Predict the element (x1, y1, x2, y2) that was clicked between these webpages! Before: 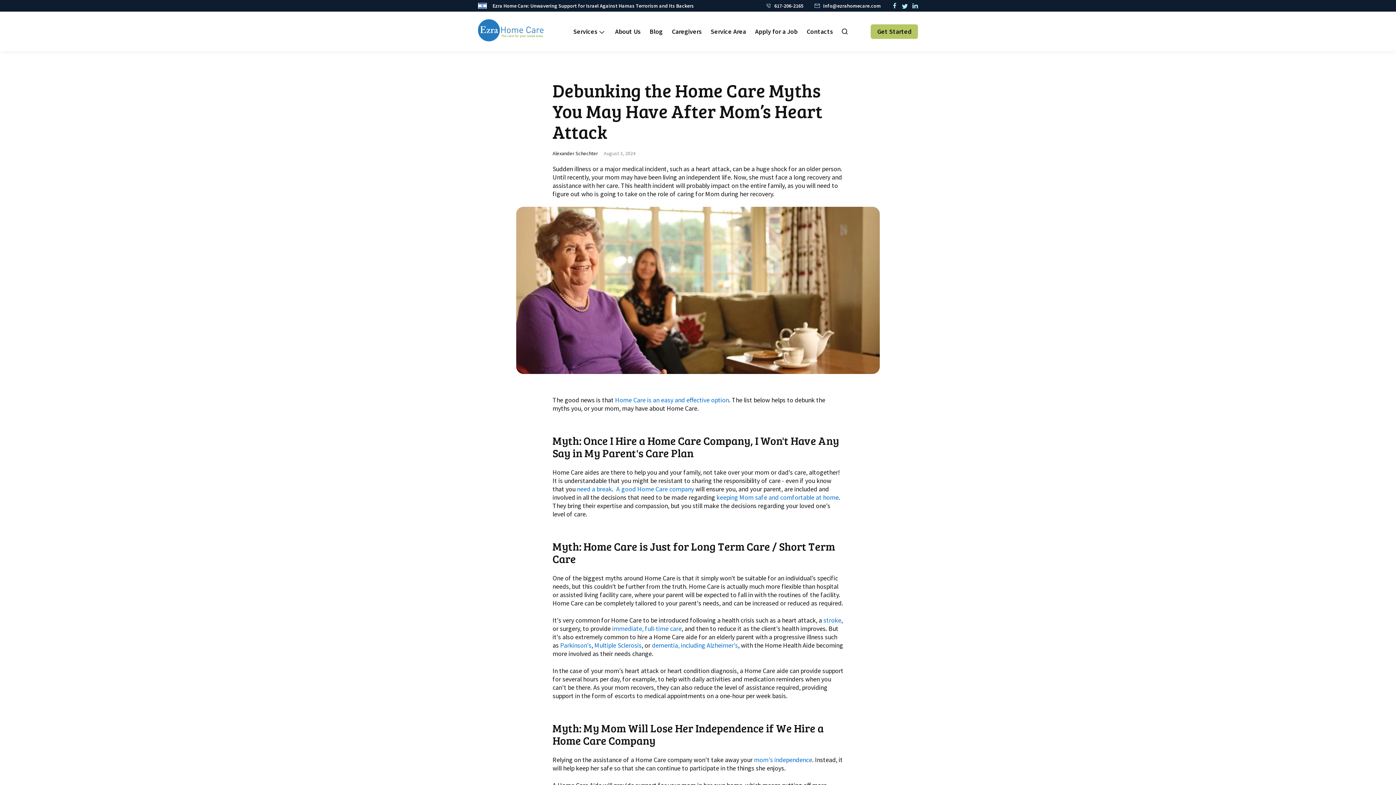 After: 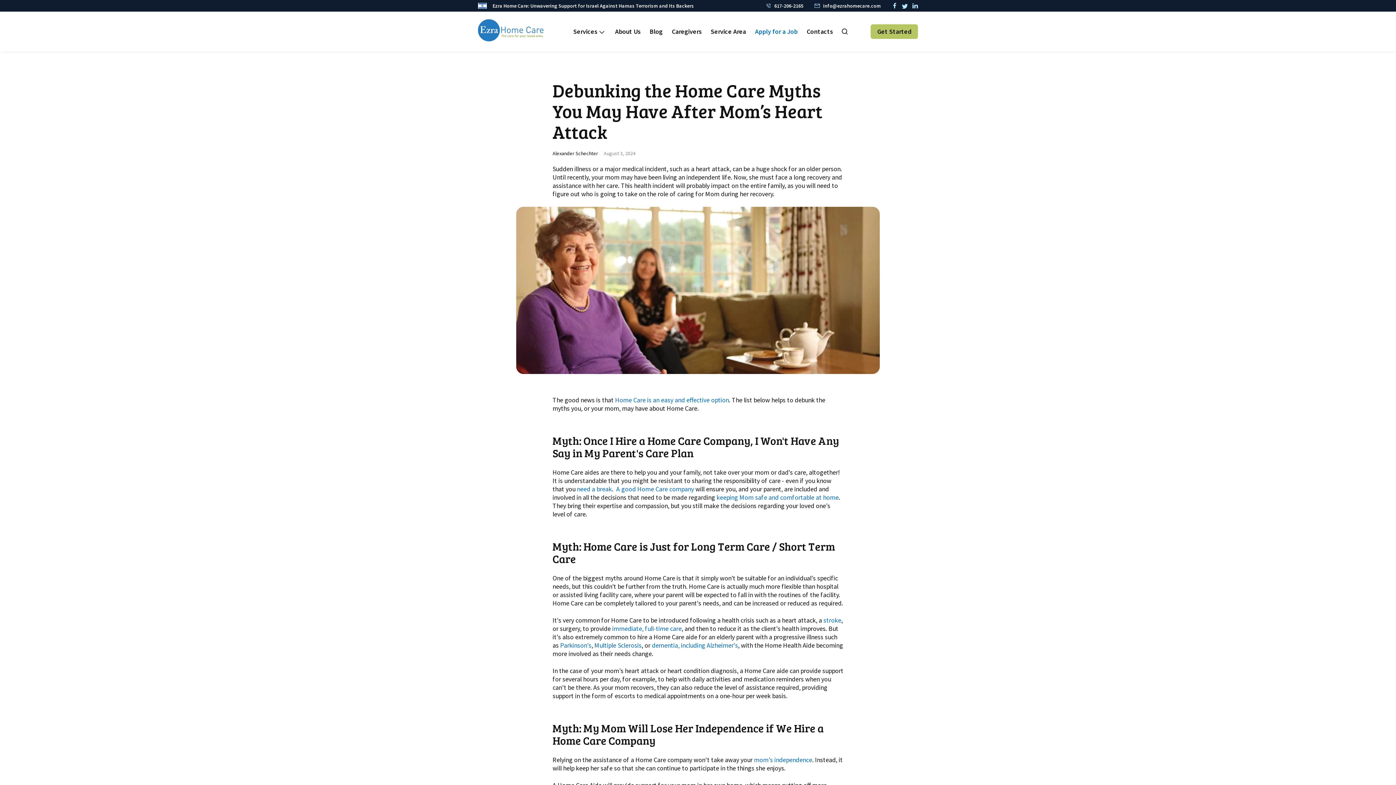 Action: label: Apply for a Job bbox: (755, 27, 797, 35)